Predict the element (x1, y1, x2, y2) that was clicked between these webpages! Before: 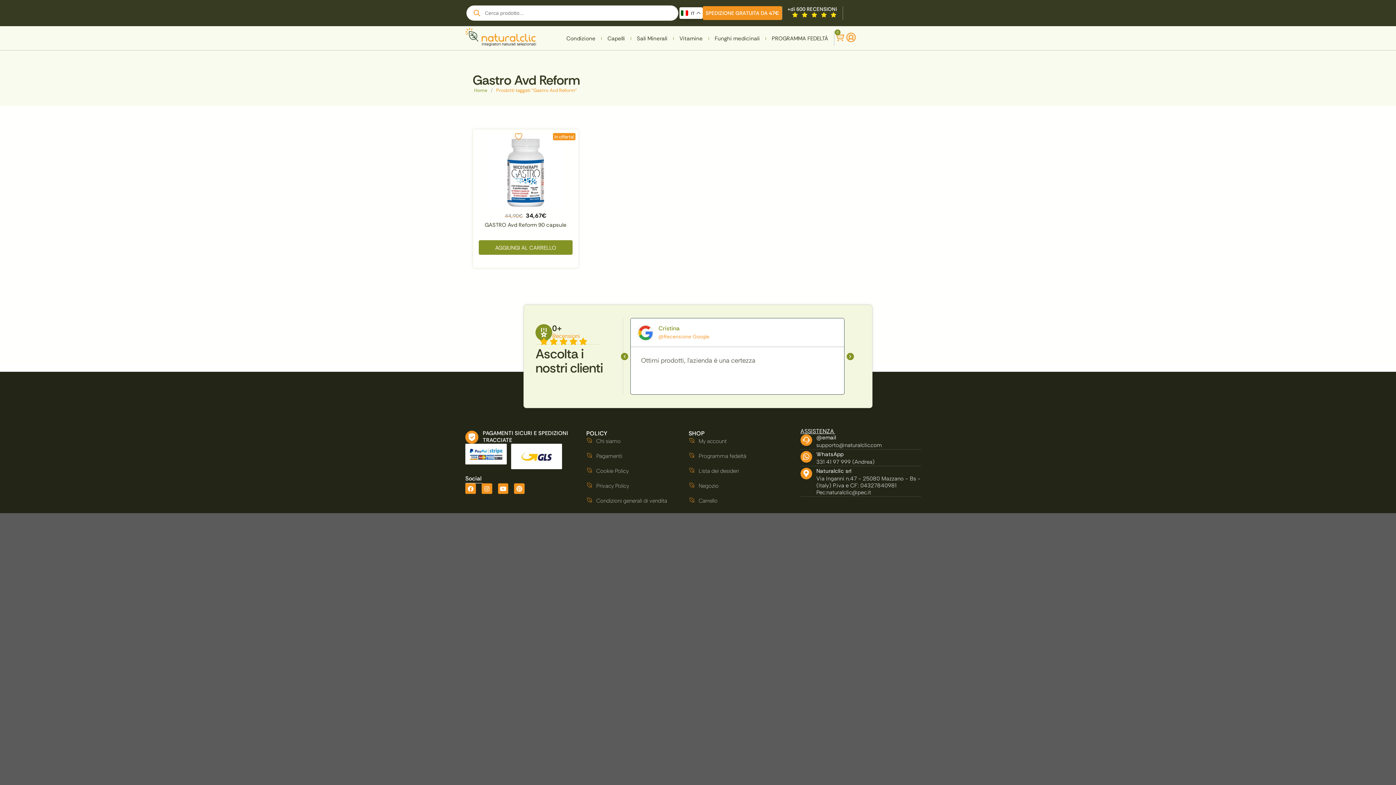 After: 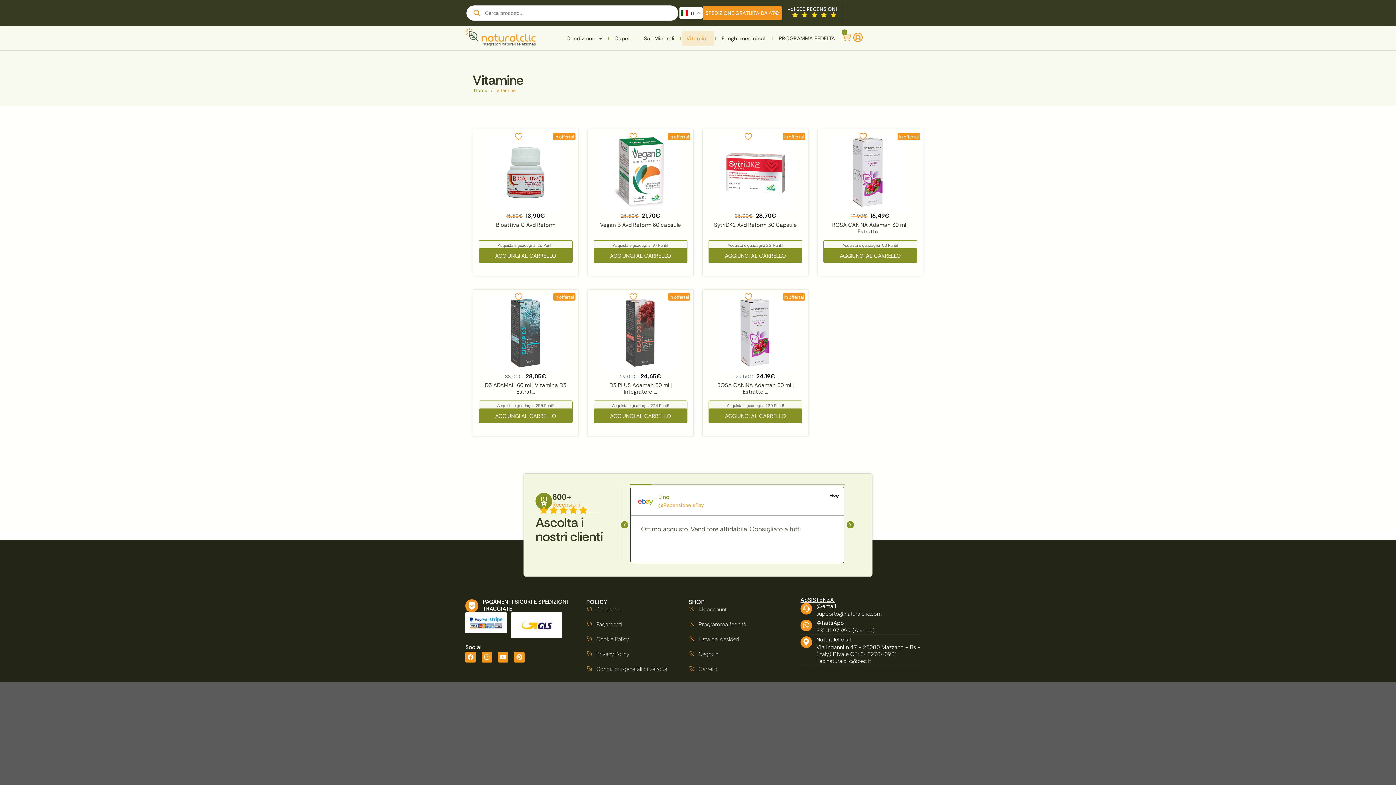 Action: label: Vitamine bbox: (675, 31, 707, 45)